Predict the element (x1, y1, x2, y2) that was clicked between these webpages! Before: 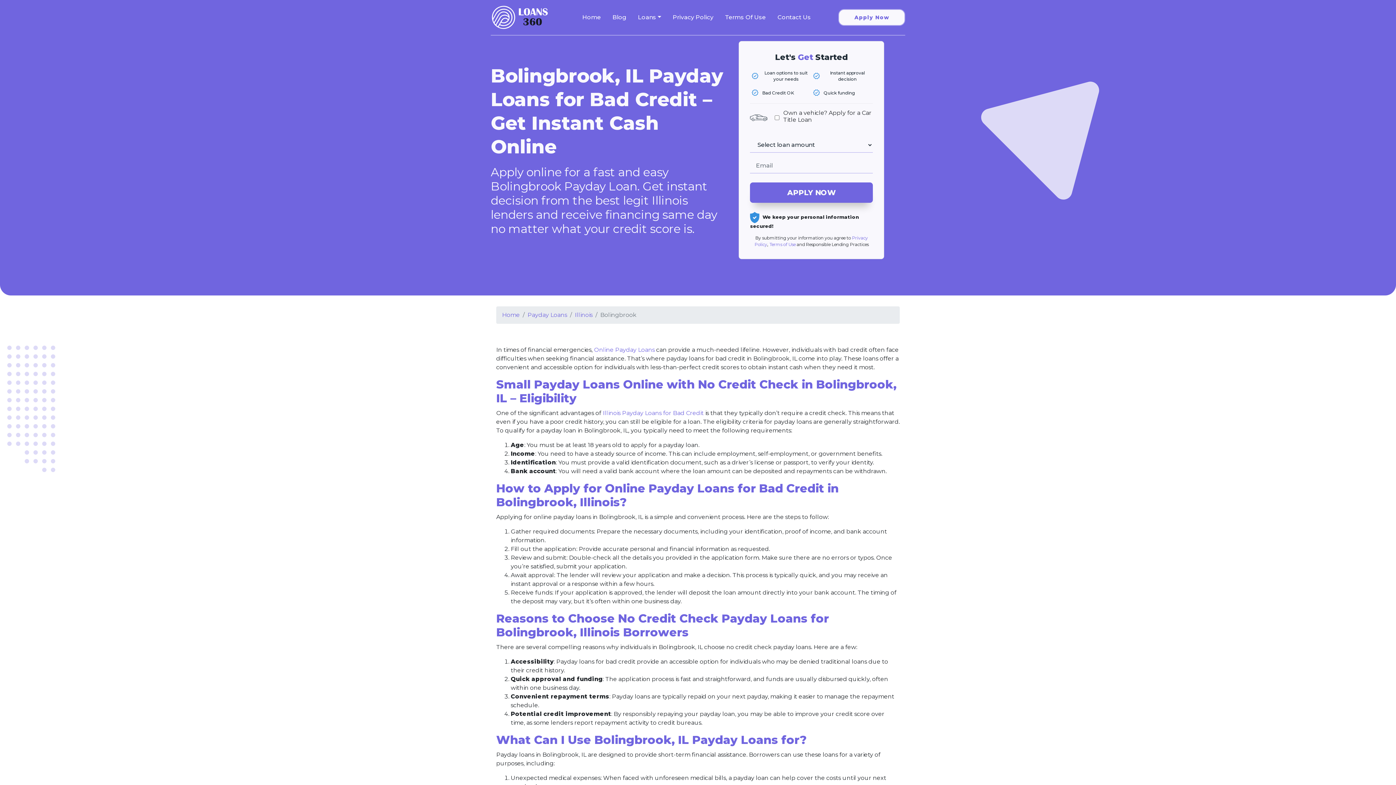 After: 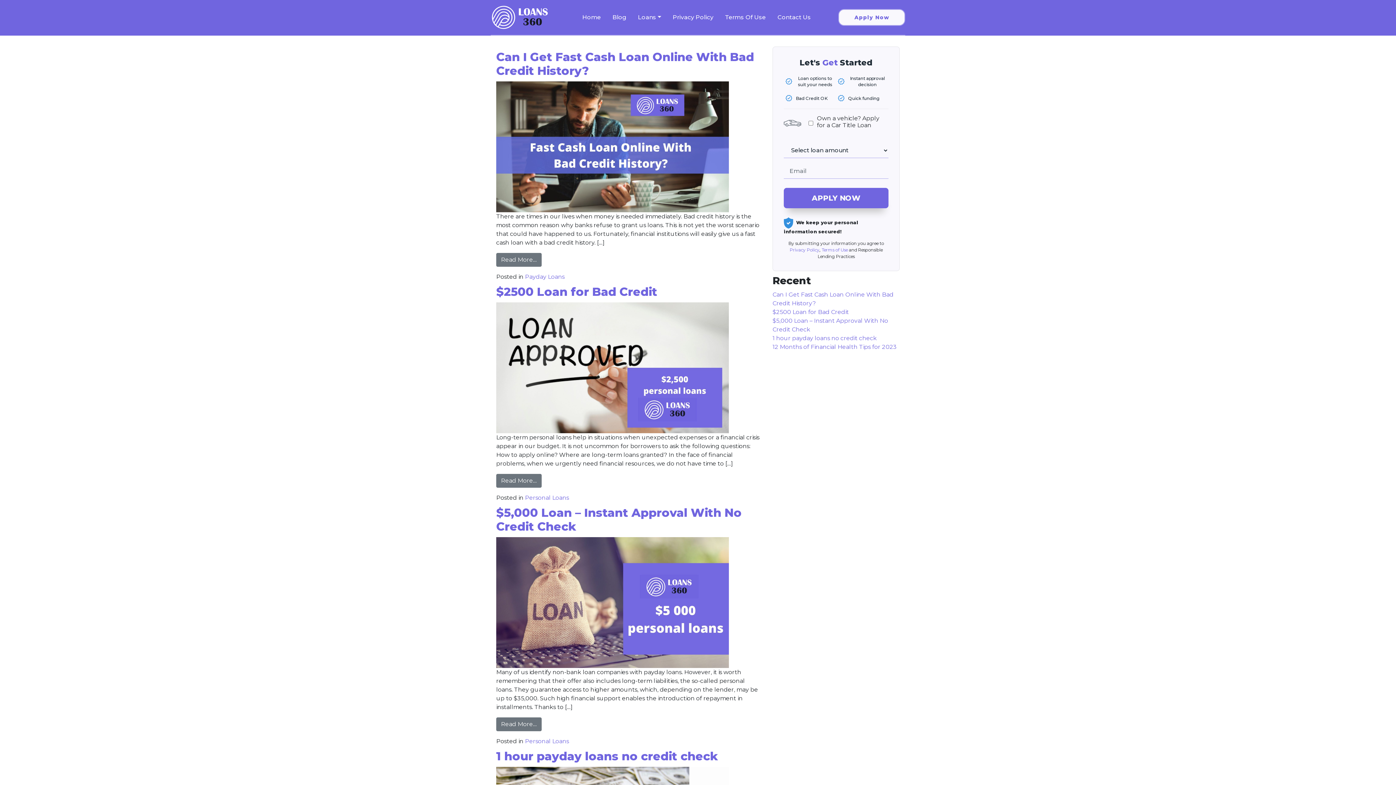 Action: bbox: (606, 10, 632, 24) label: Blog